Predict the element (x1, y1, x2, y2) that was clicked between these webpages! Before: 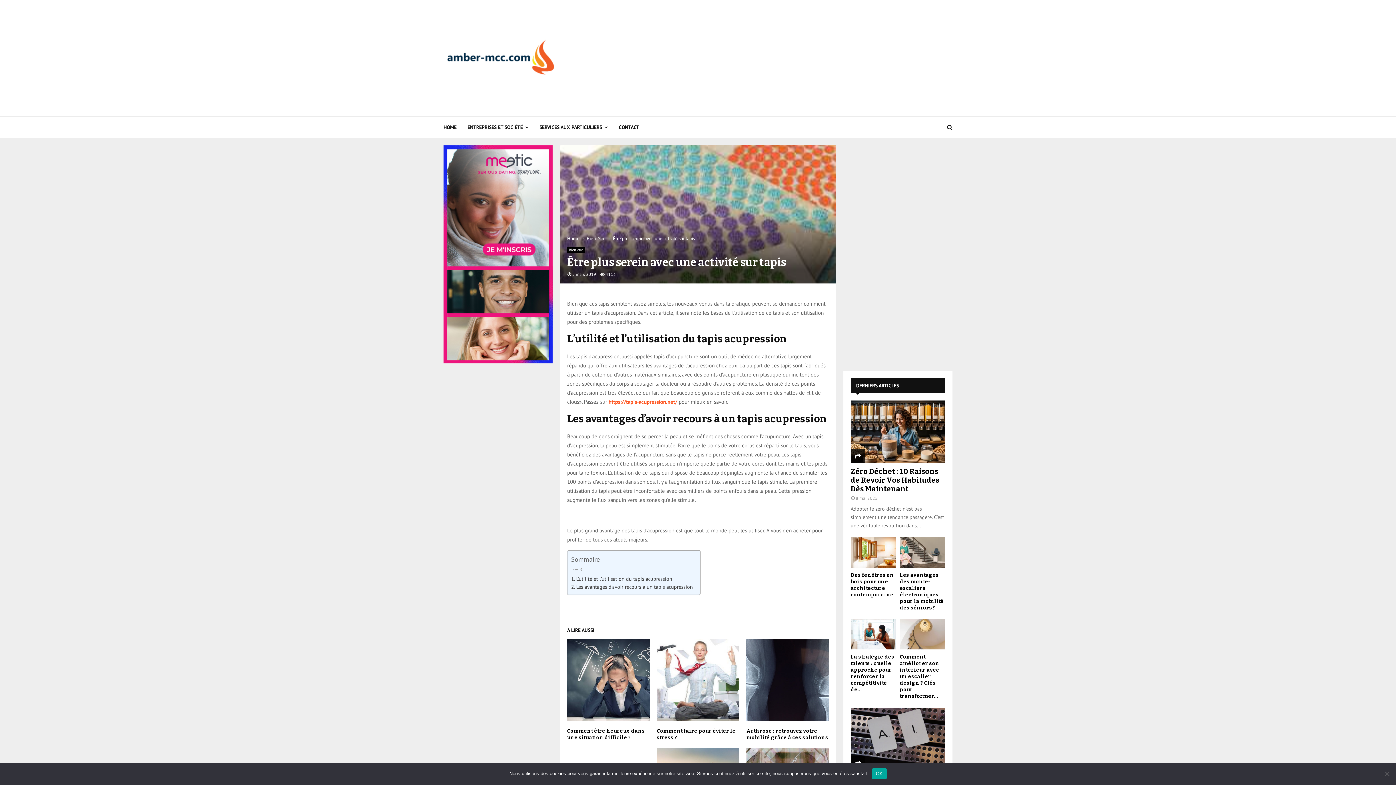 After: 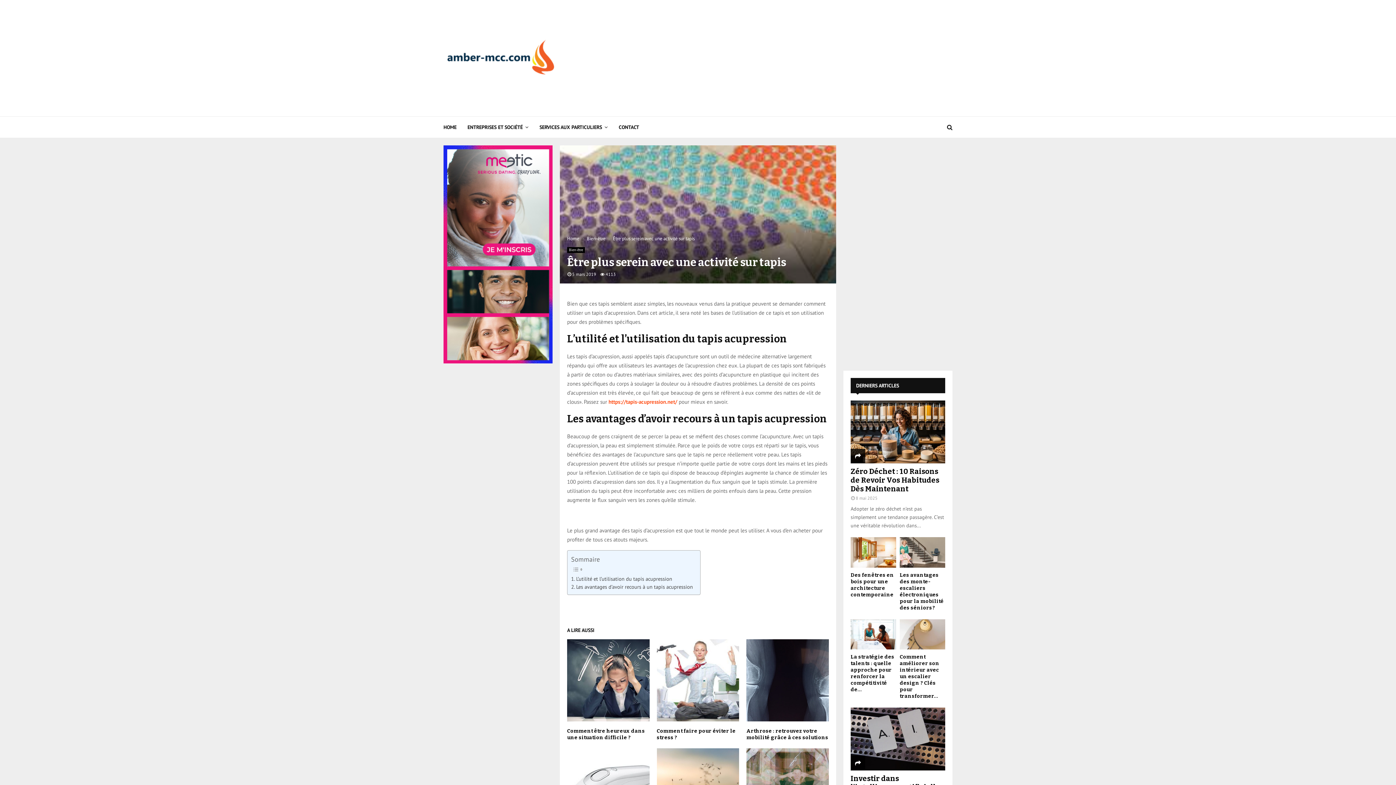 Action: label: OK bbox: (872, 768, 886, 779)